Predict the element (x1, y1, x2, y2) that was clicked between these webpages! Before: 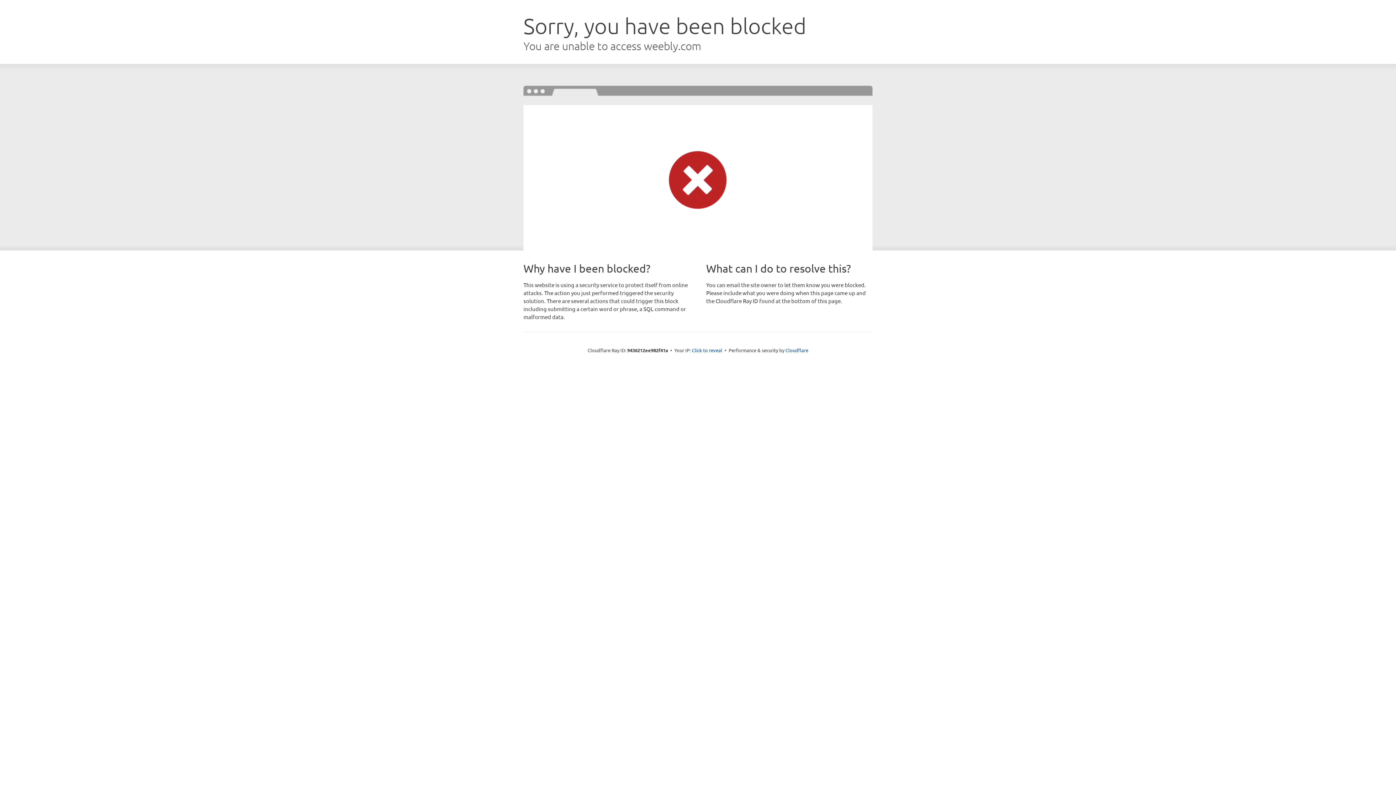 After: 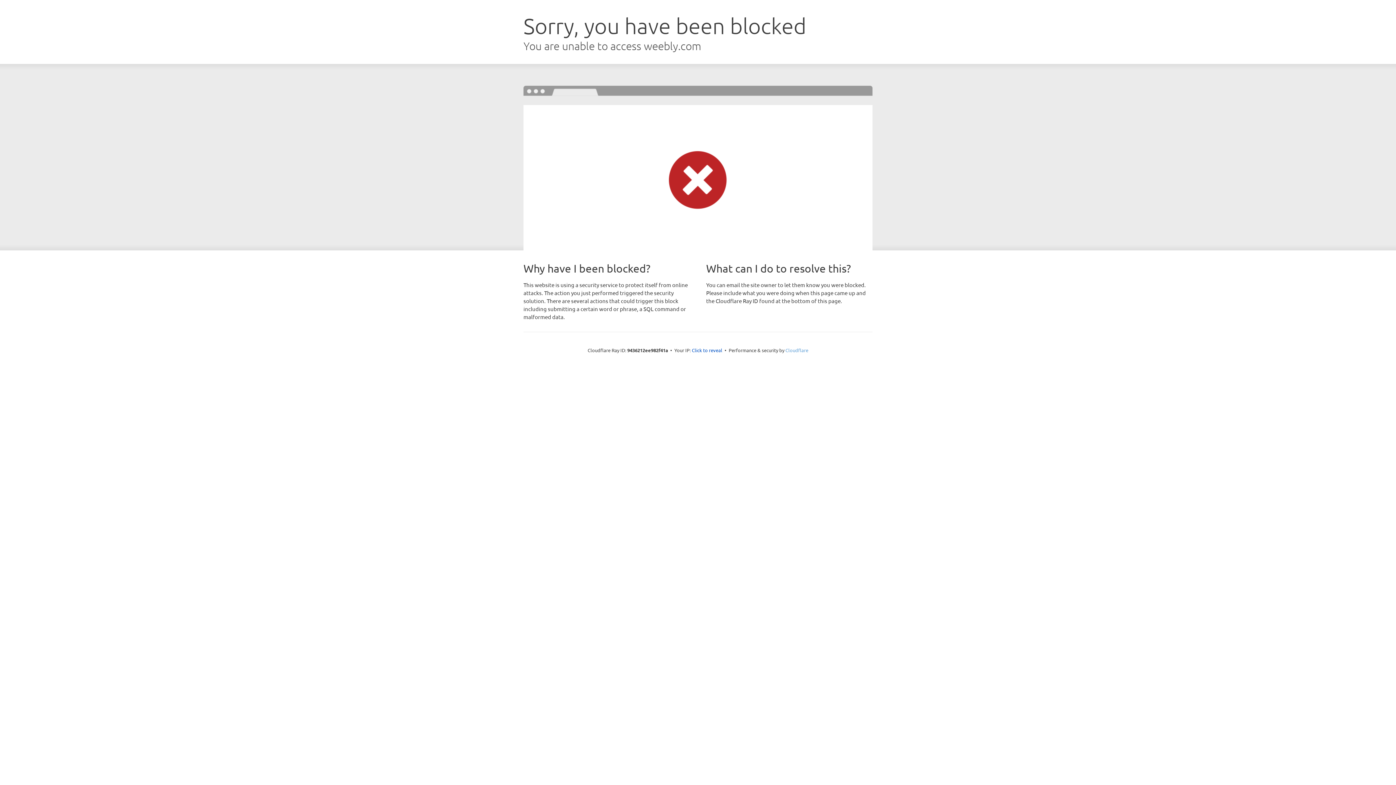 Action: label: Cloudflare bbox: (785, 347, 808, 353)